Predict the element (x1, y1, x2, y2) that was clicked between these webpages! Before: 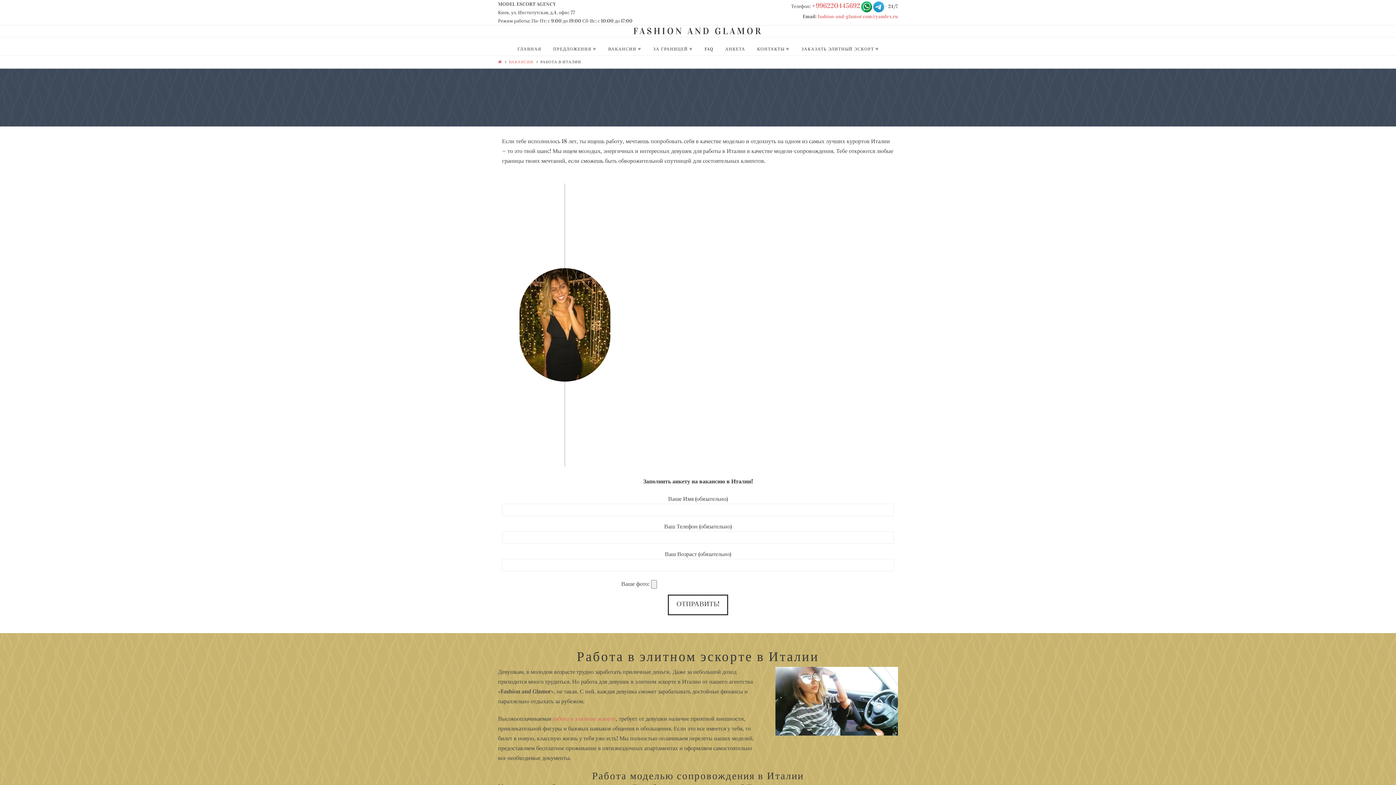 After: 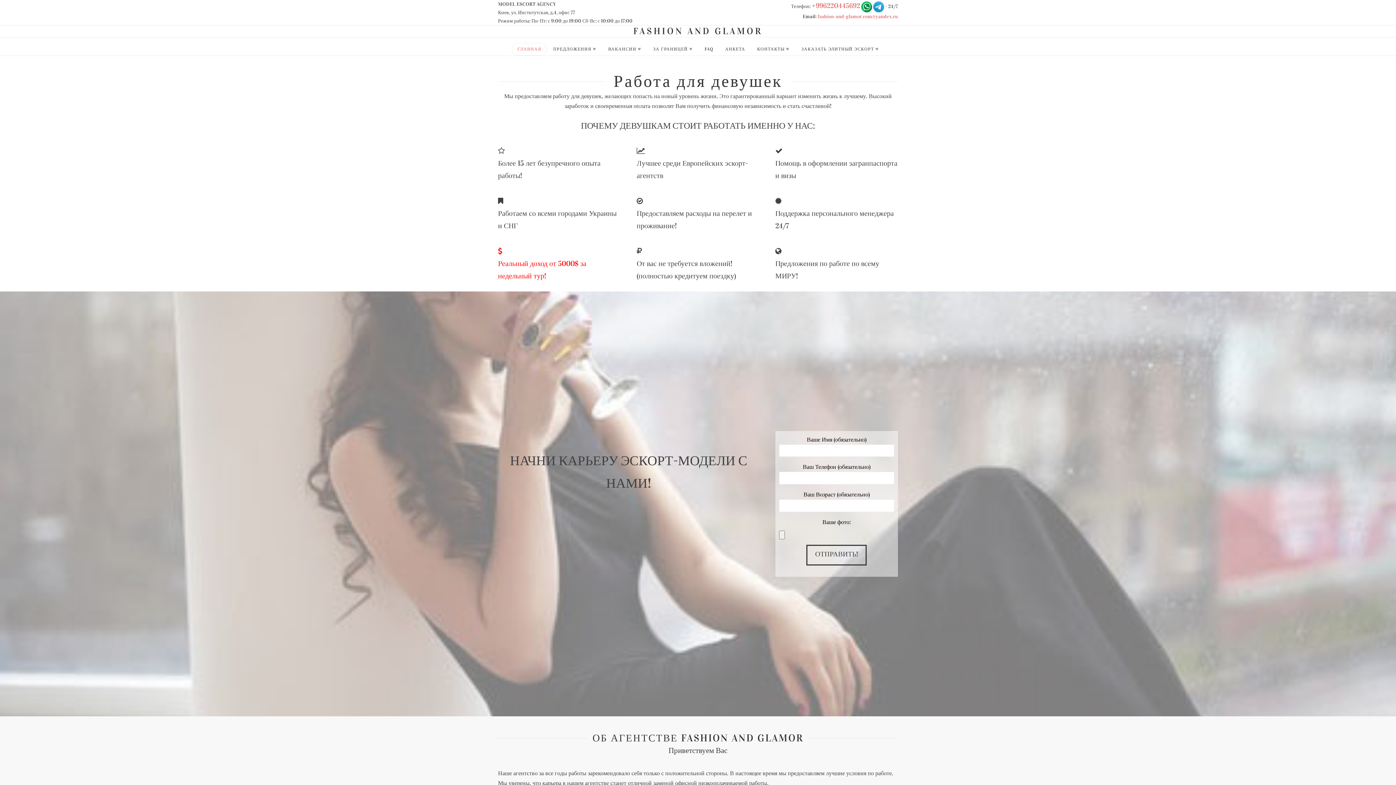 Action: bbox: (633, 26, 762, 35) label: FASHION AND GLAMOR